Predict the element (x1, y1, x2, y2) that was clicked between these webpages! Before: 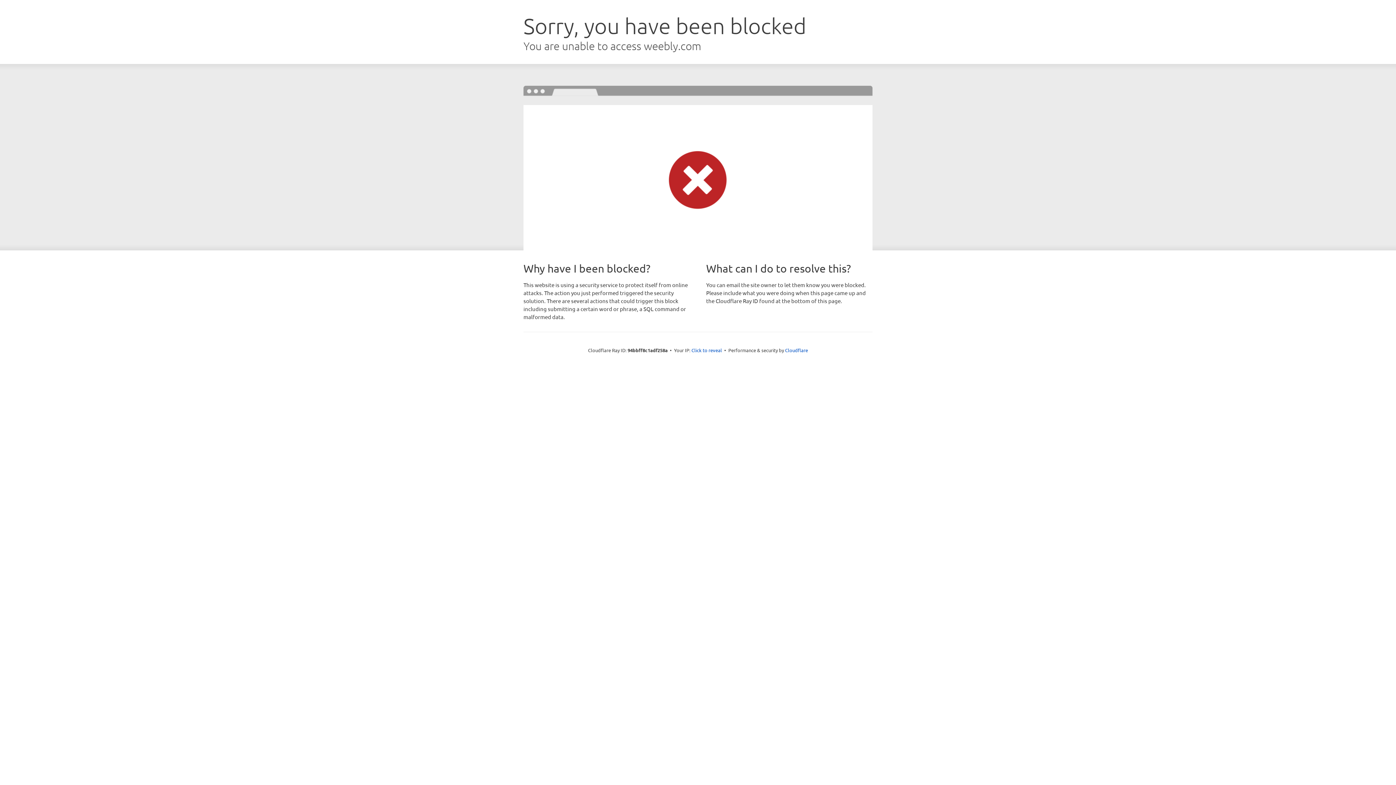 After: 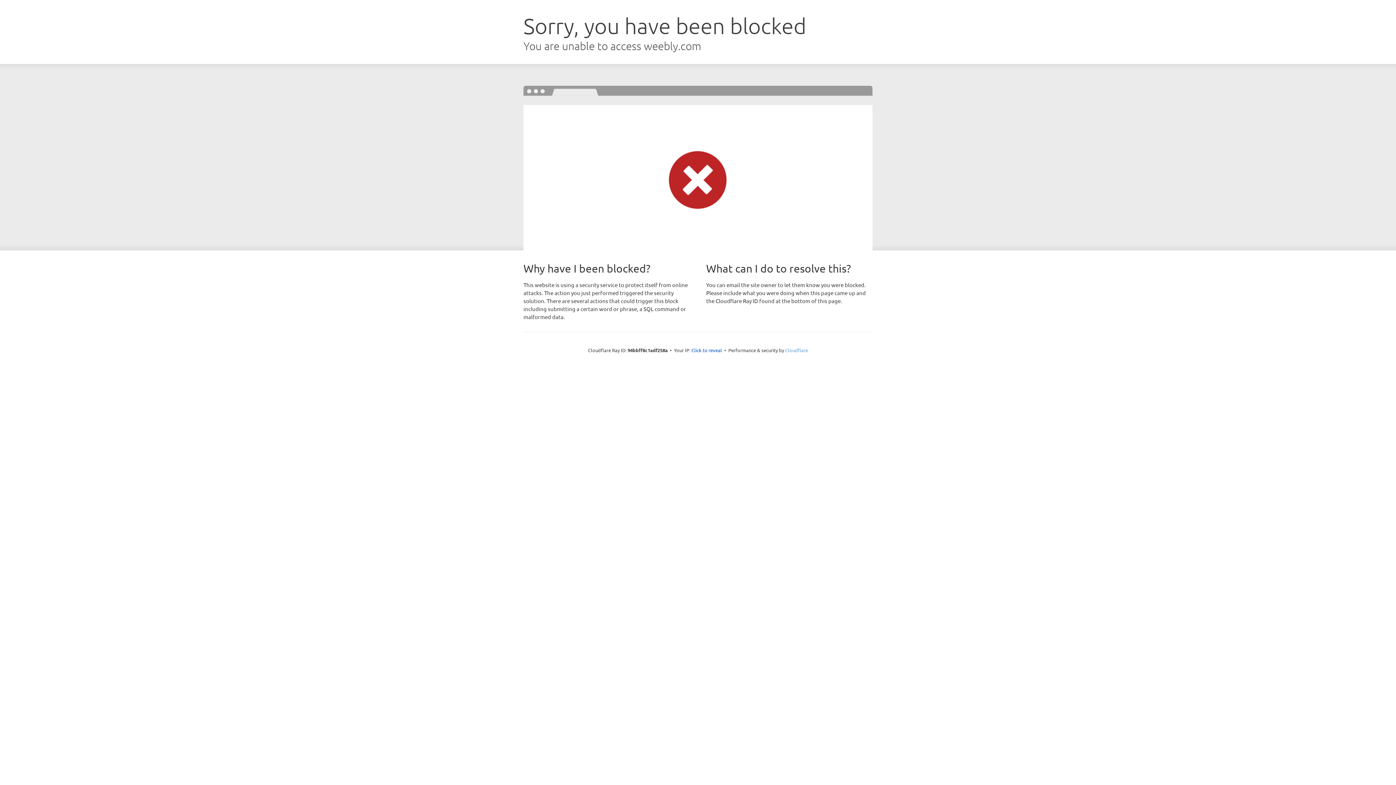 Action: bbox: (785, 347, 808, 353) label: Cloudflare